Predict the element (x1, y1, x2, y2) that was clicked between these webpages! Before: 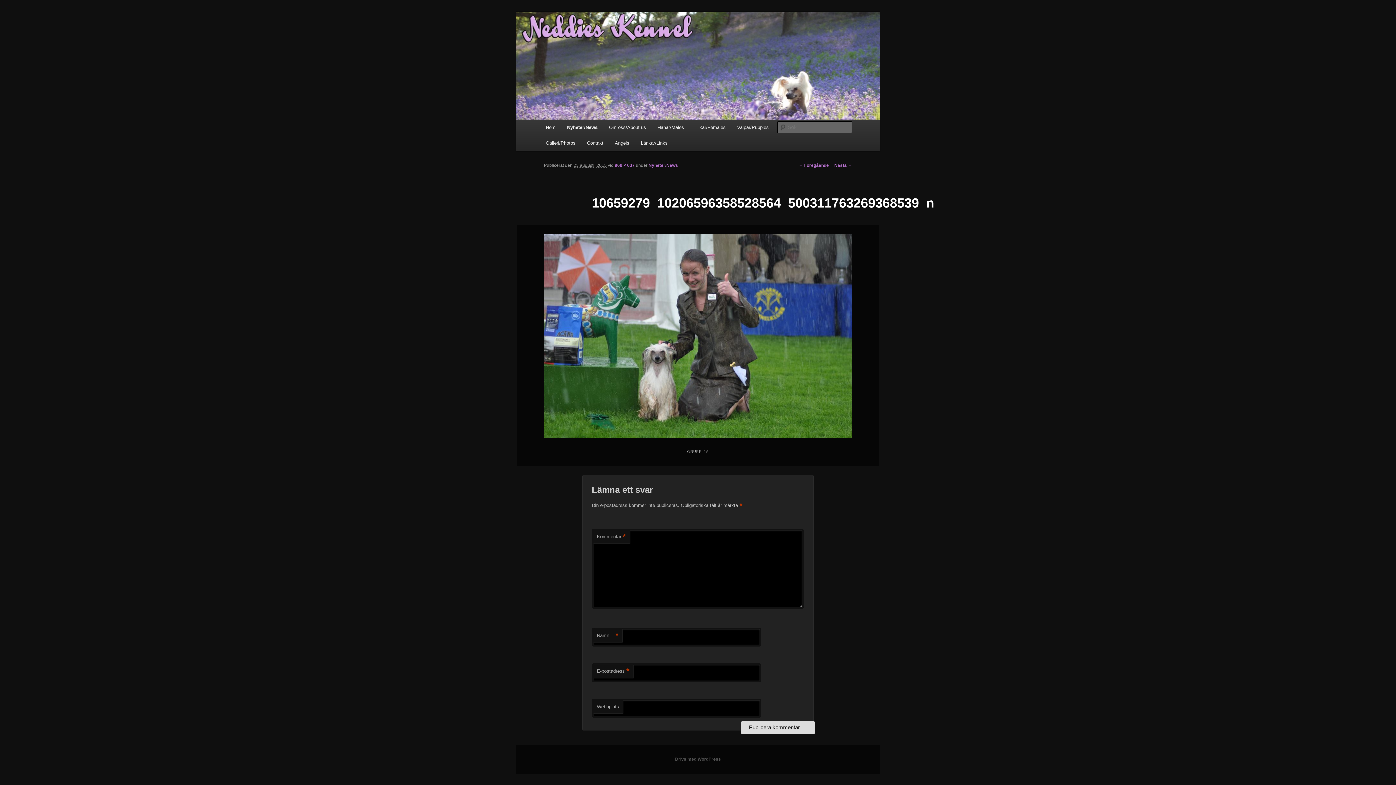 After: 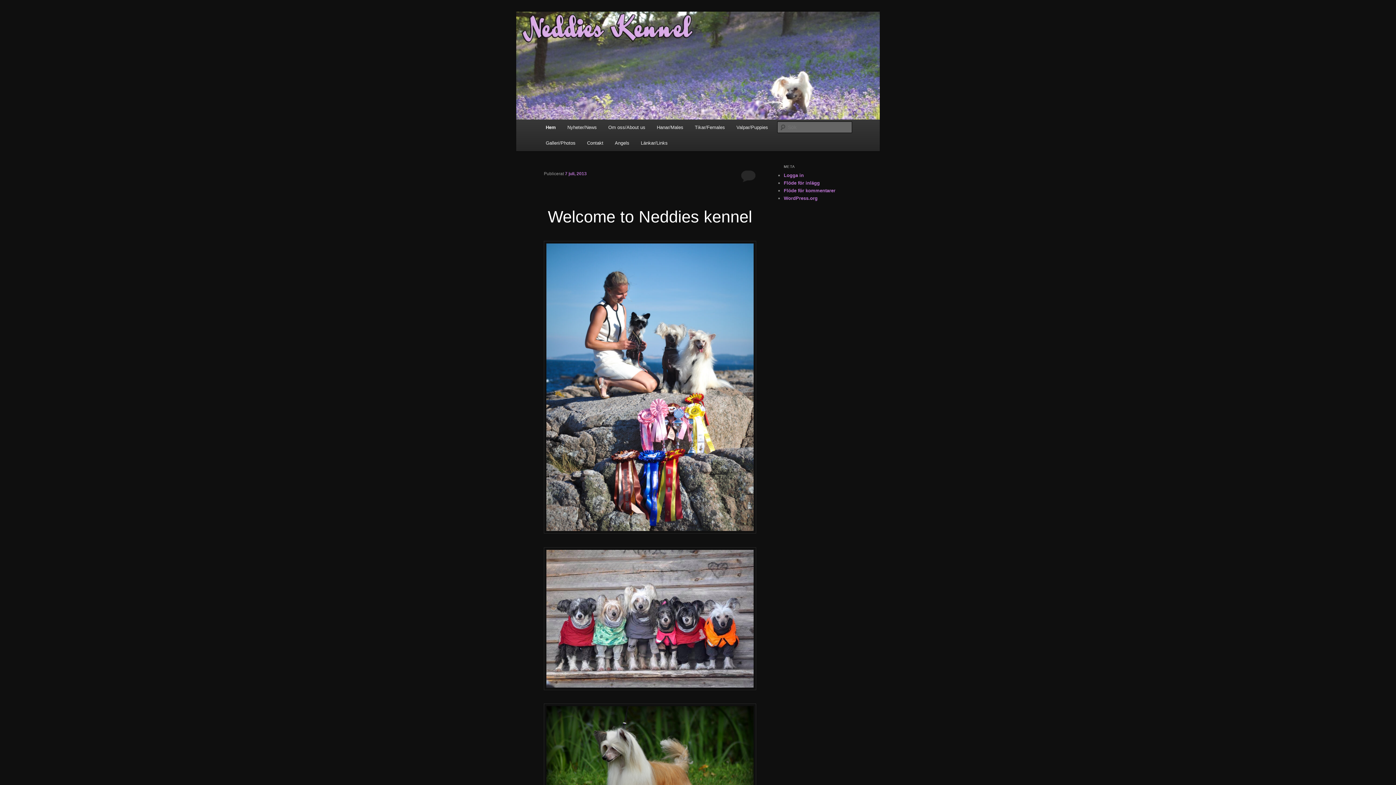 Action: bbox: (516, 11, 880, 119)